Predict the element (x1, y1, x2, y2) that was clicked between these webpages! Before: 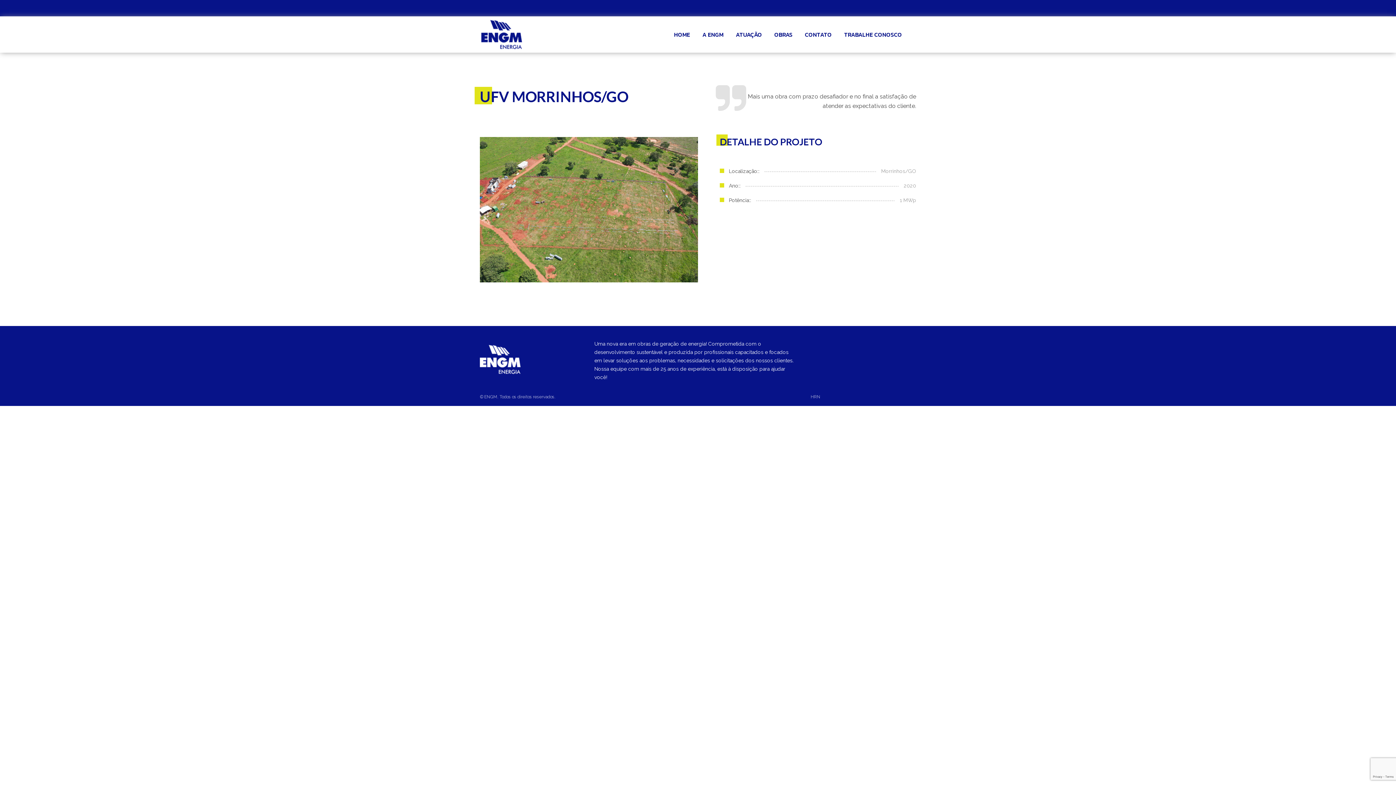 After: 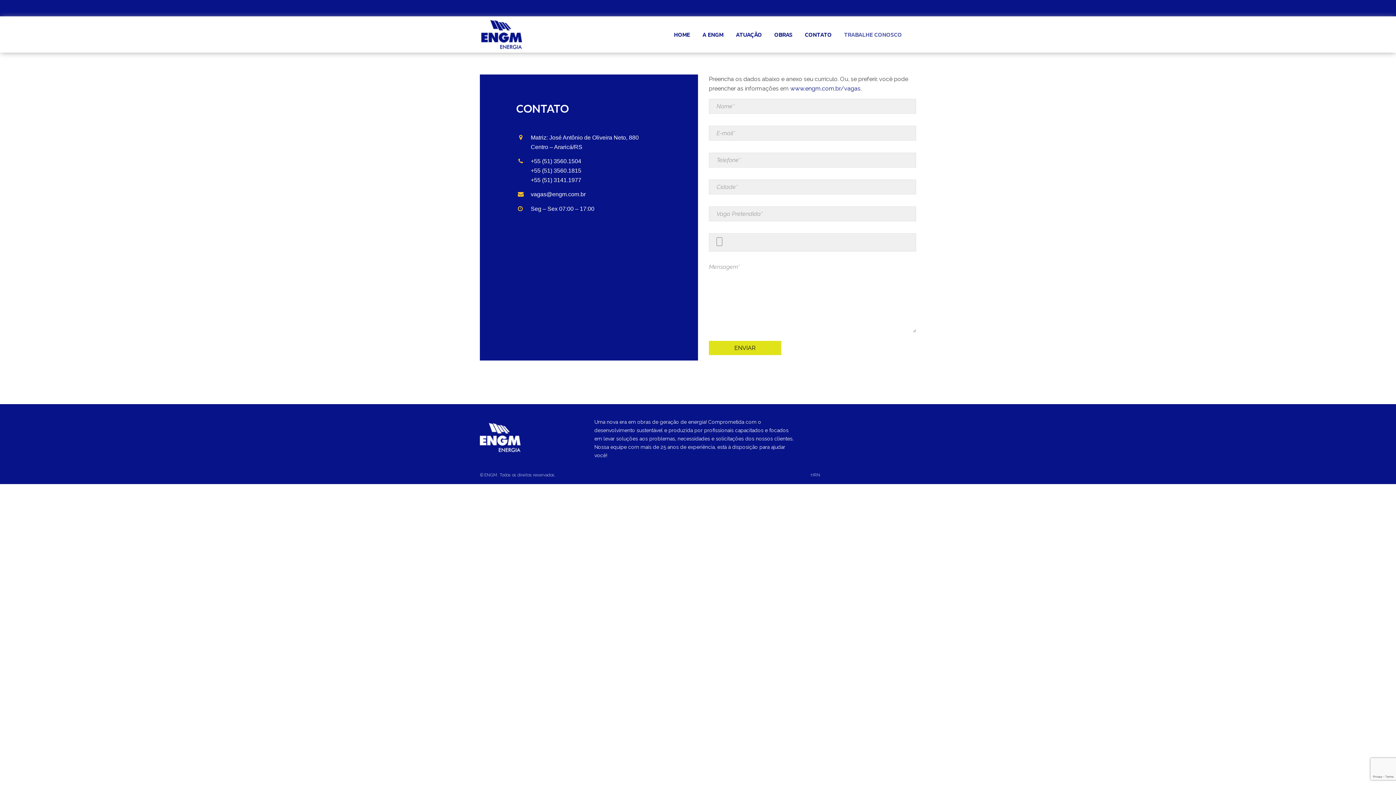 Action: bbox: (844, 30, 902, 38) label: TRABALHE CONOSCO